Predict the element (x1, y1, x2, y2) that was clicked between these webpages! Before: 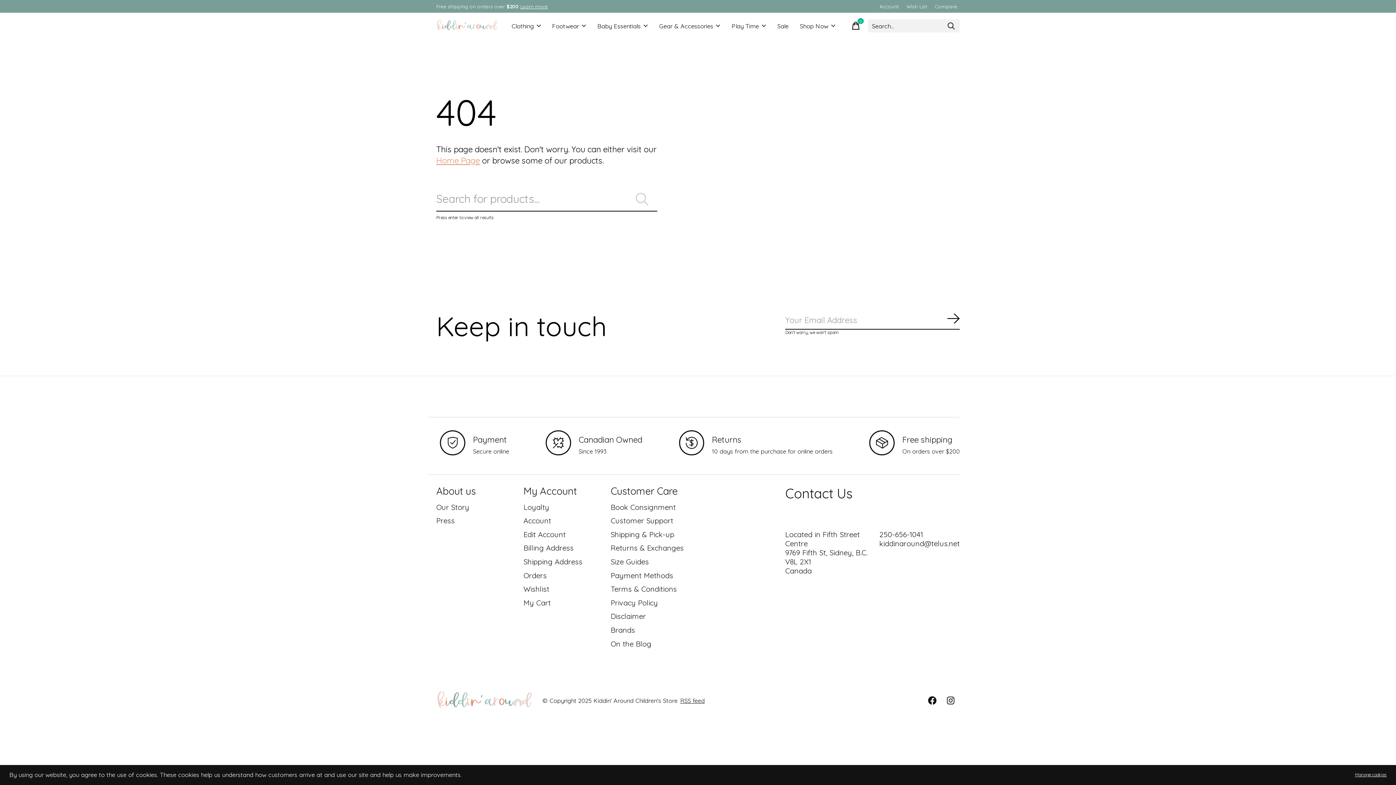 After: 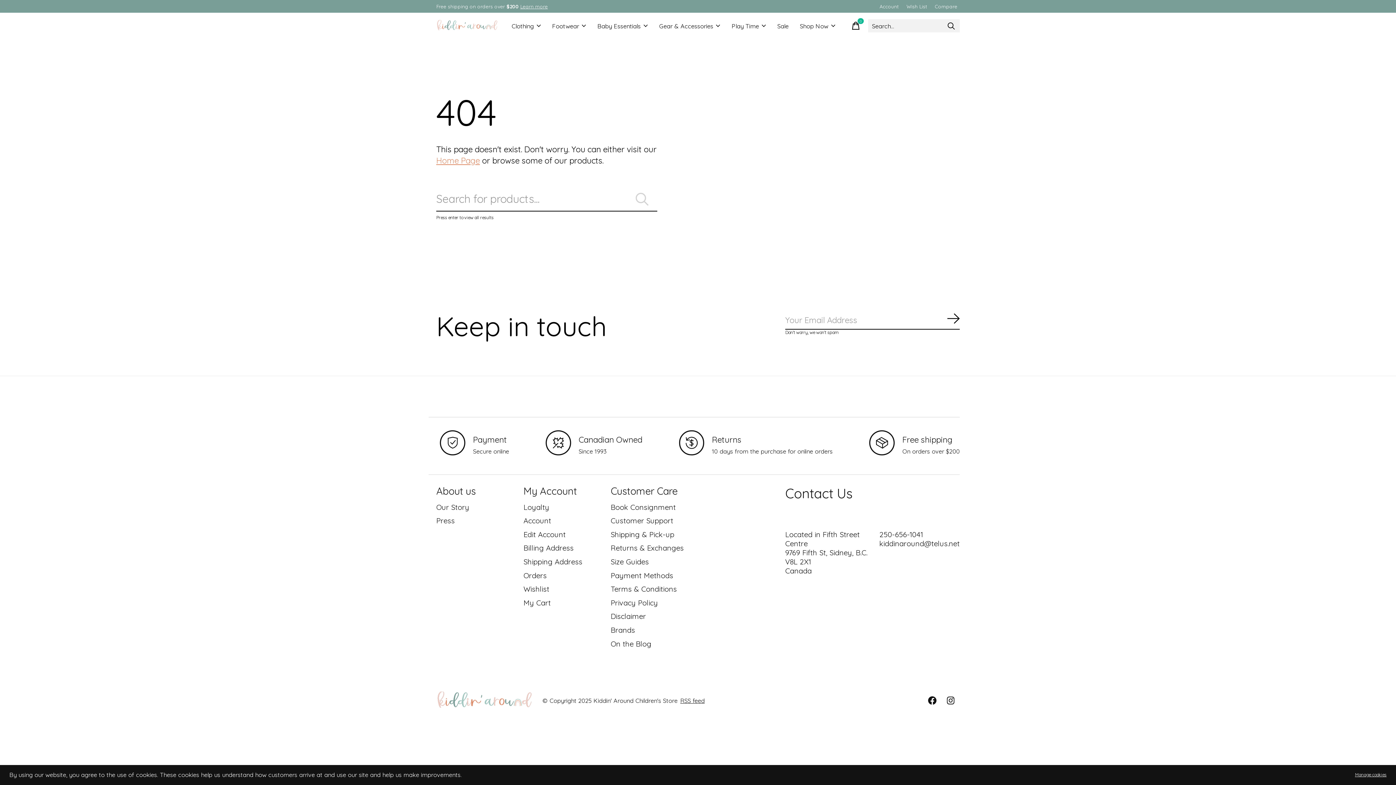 Action: bbox: (626, 186, 657, 211)